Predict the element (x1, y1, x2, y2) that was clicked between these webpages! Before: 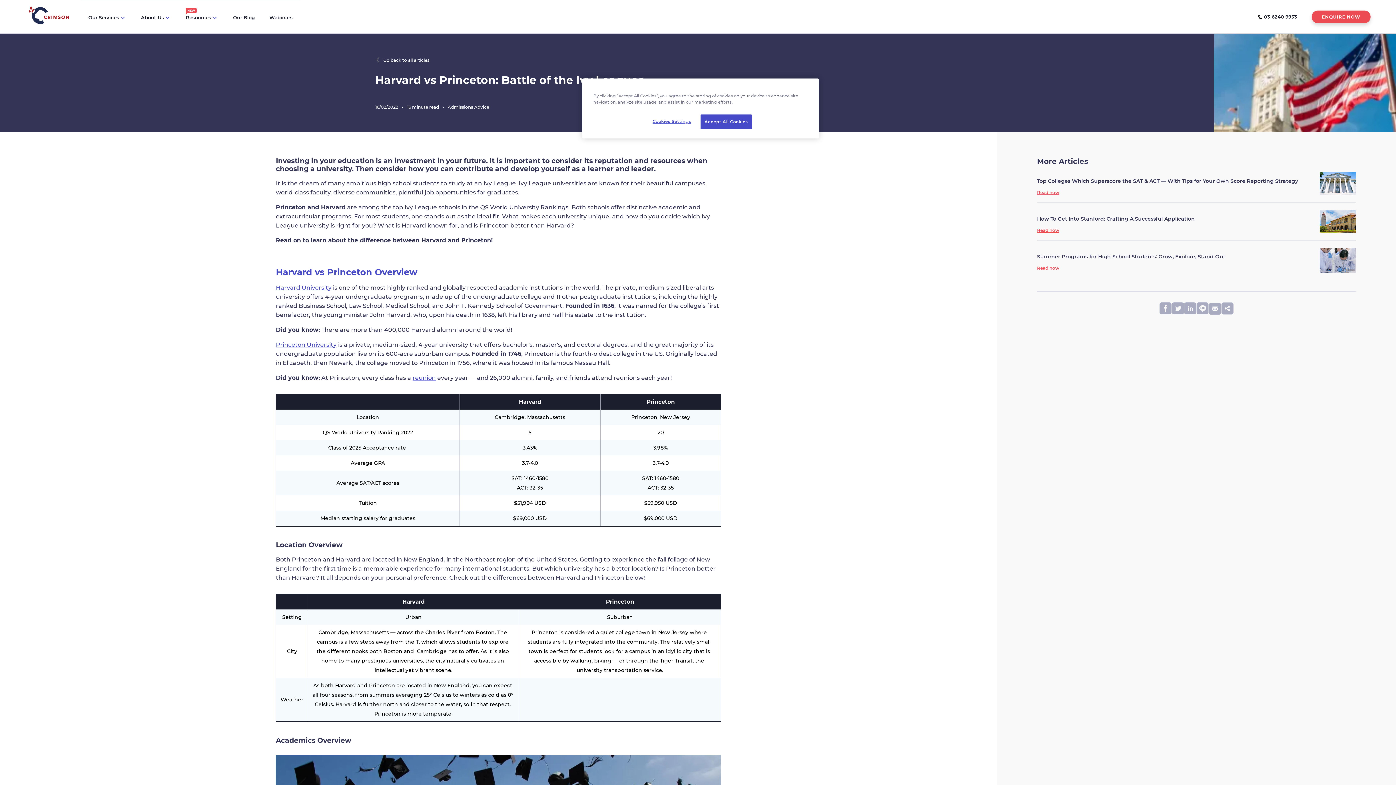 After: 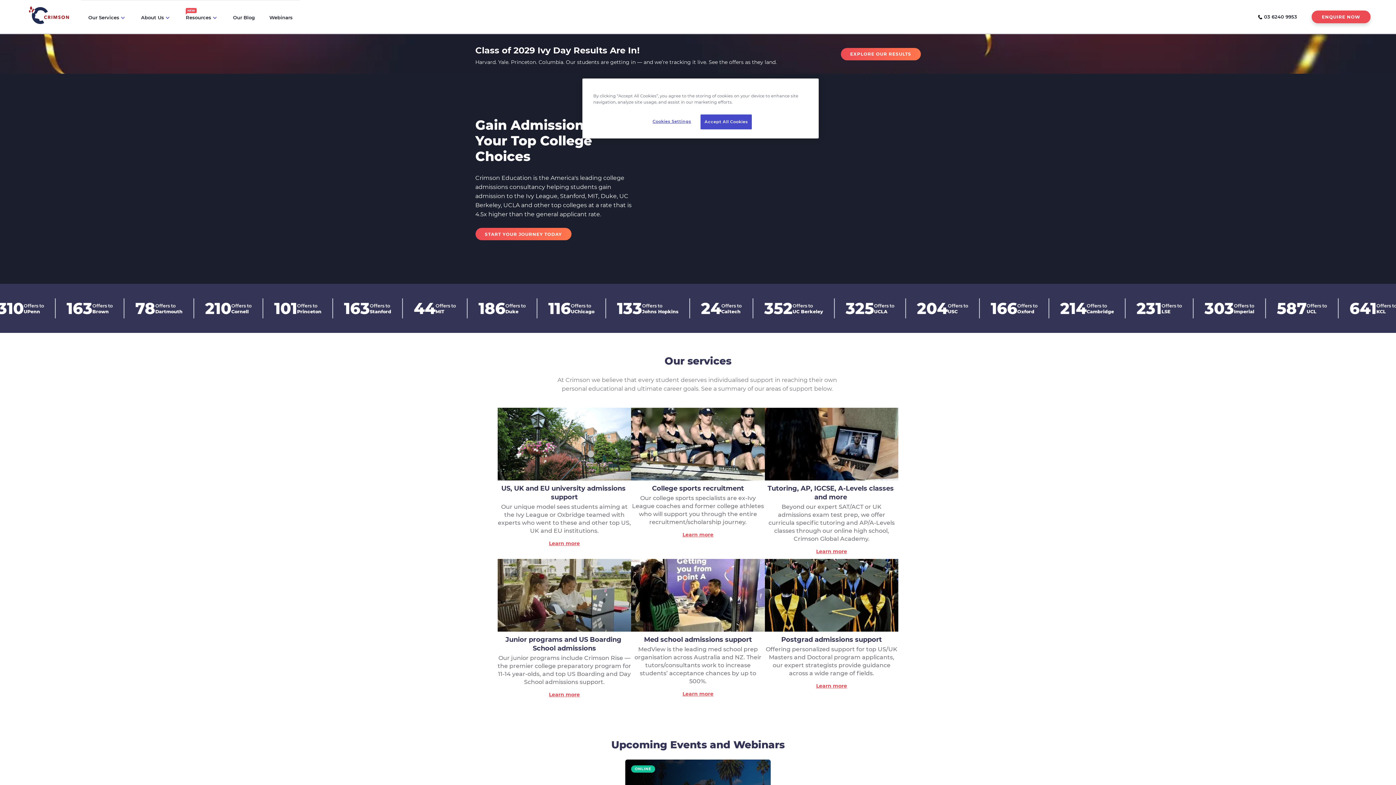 Action: bbox: (18, -1, 81, 32)